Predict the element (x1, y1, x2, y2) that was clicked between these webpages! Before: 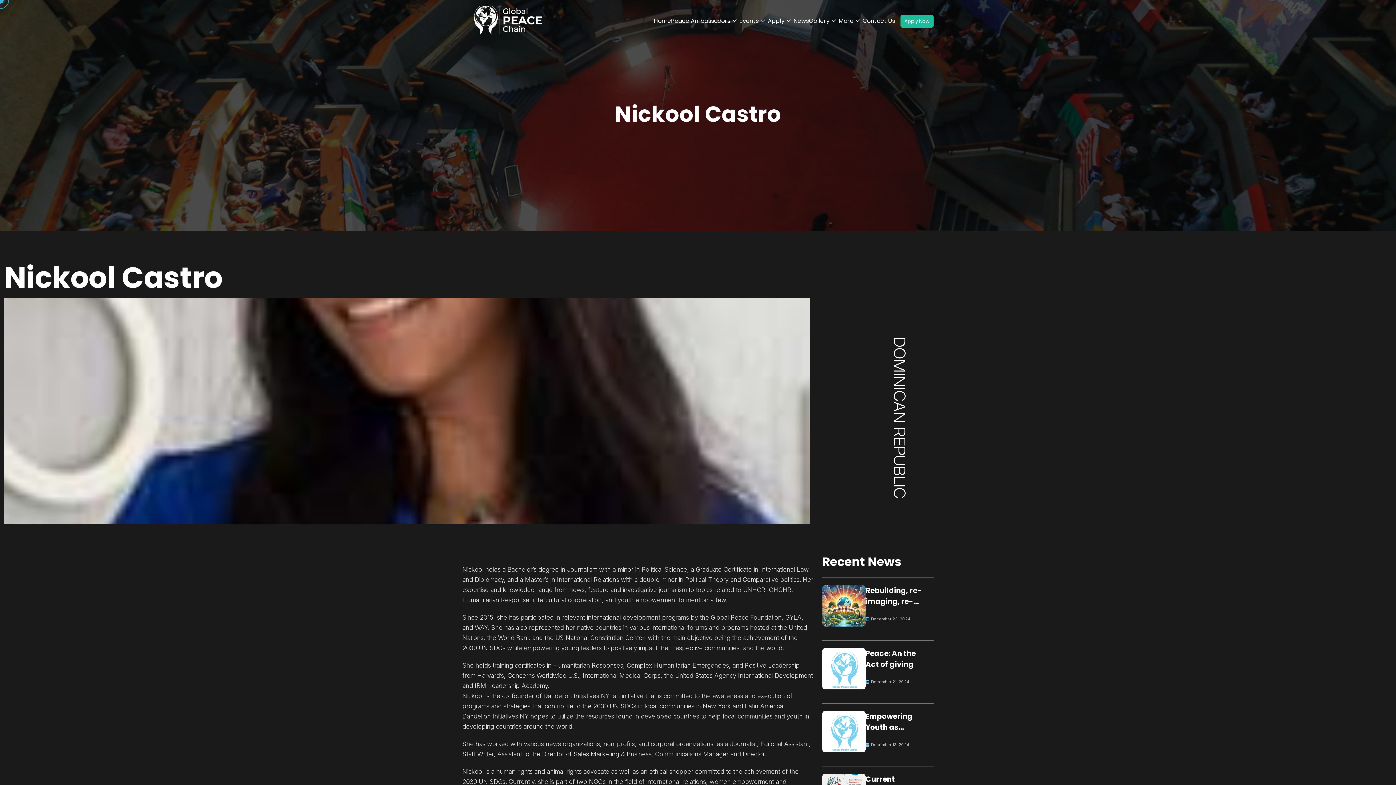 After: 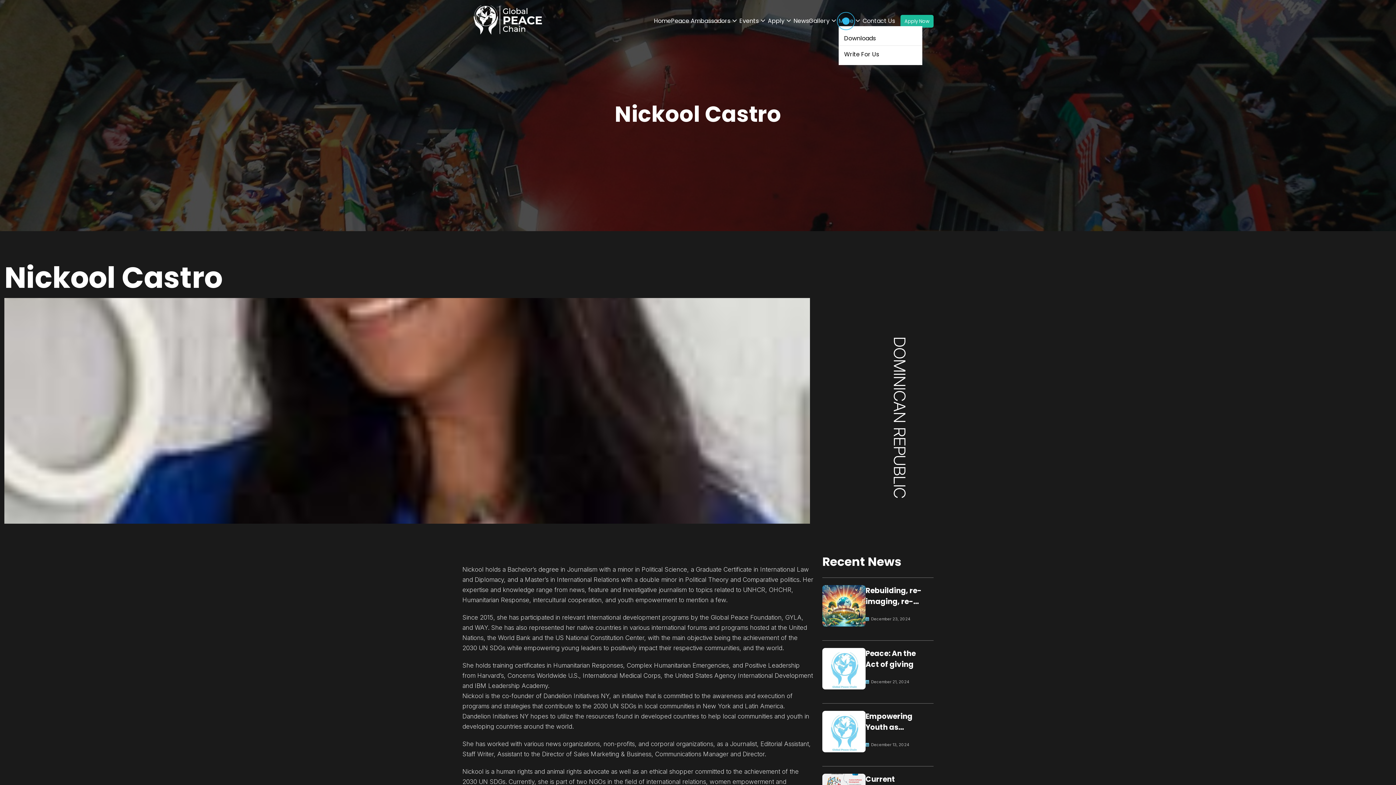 Action: bbox: (838, 16, 853, 25) label: More